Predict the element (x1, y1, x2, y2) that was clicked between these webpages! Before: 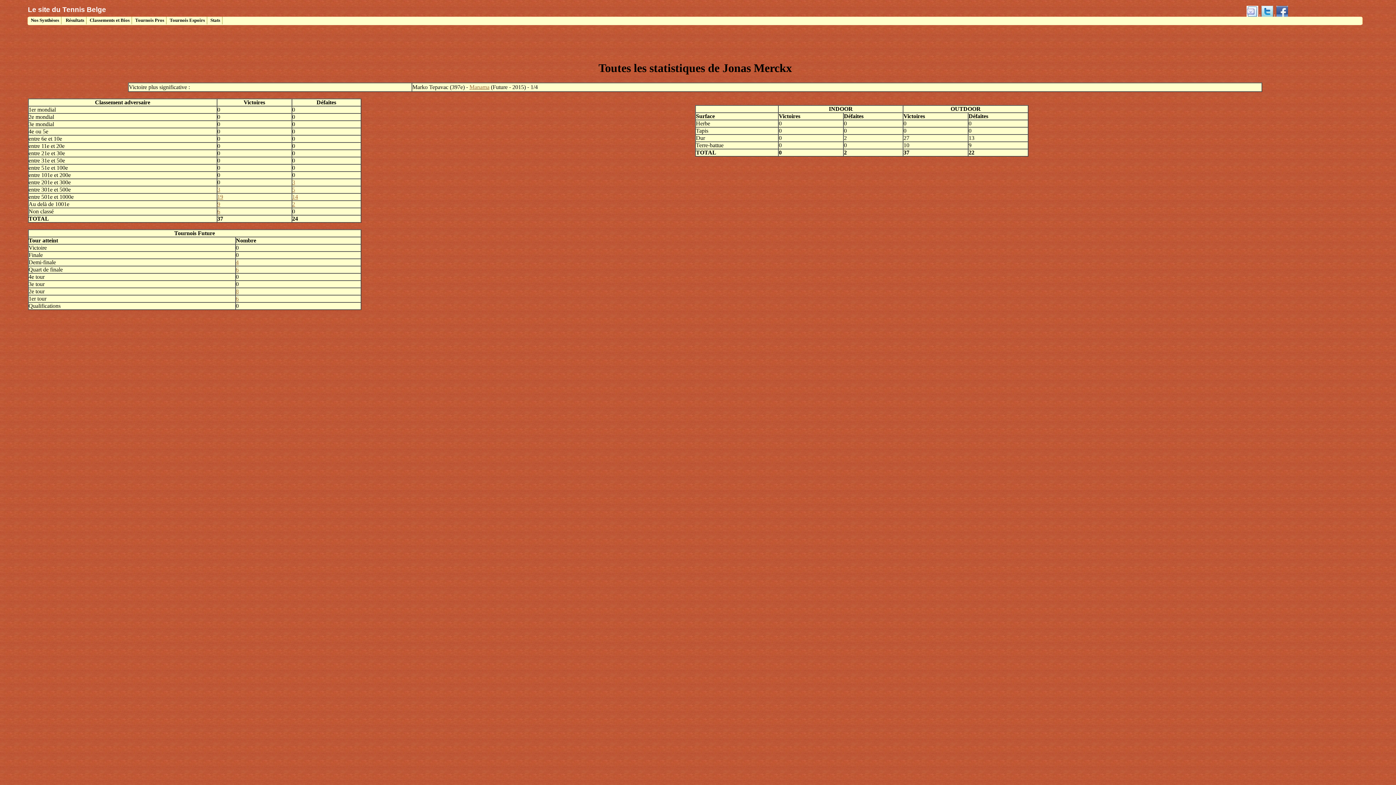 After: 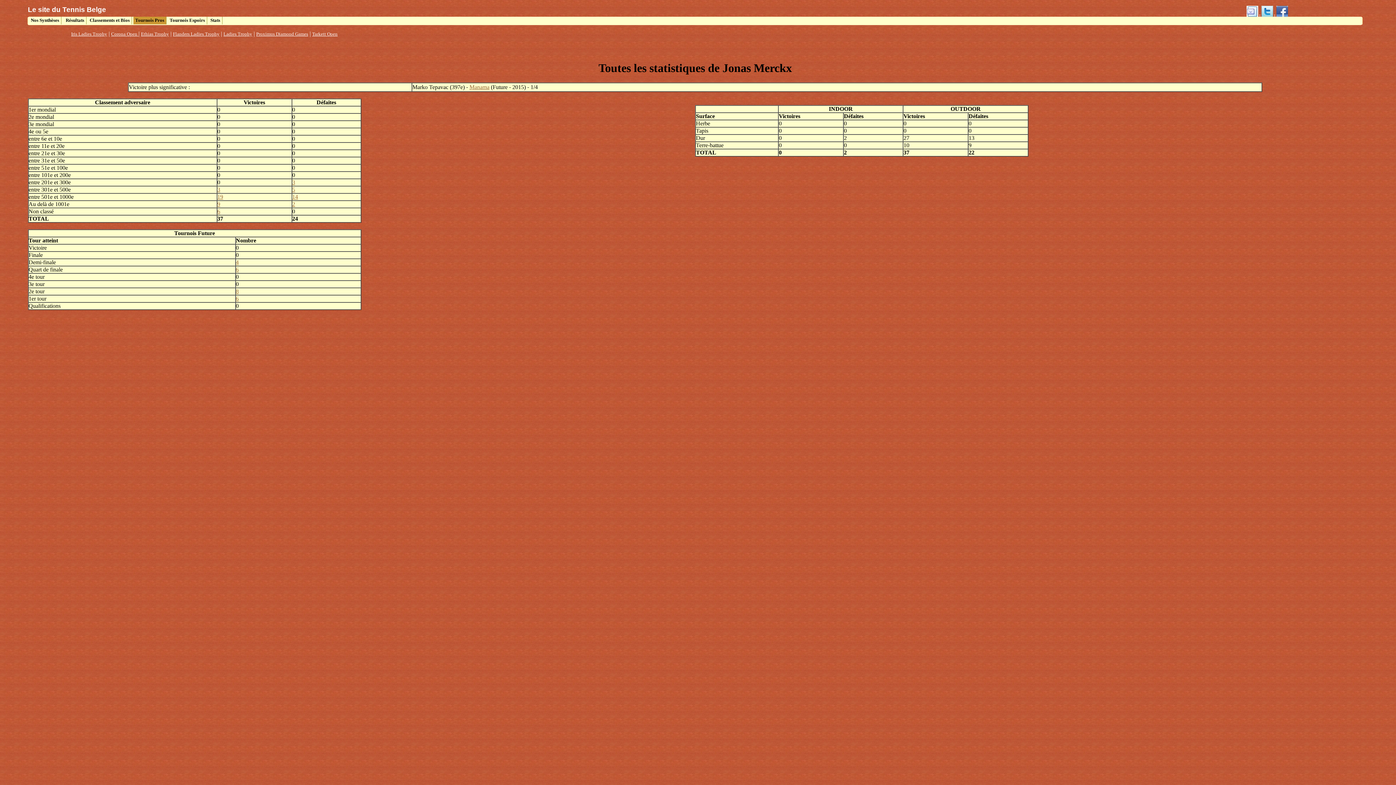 Action: label: Tournois Pros bbox: (133, 16, 166, 24)